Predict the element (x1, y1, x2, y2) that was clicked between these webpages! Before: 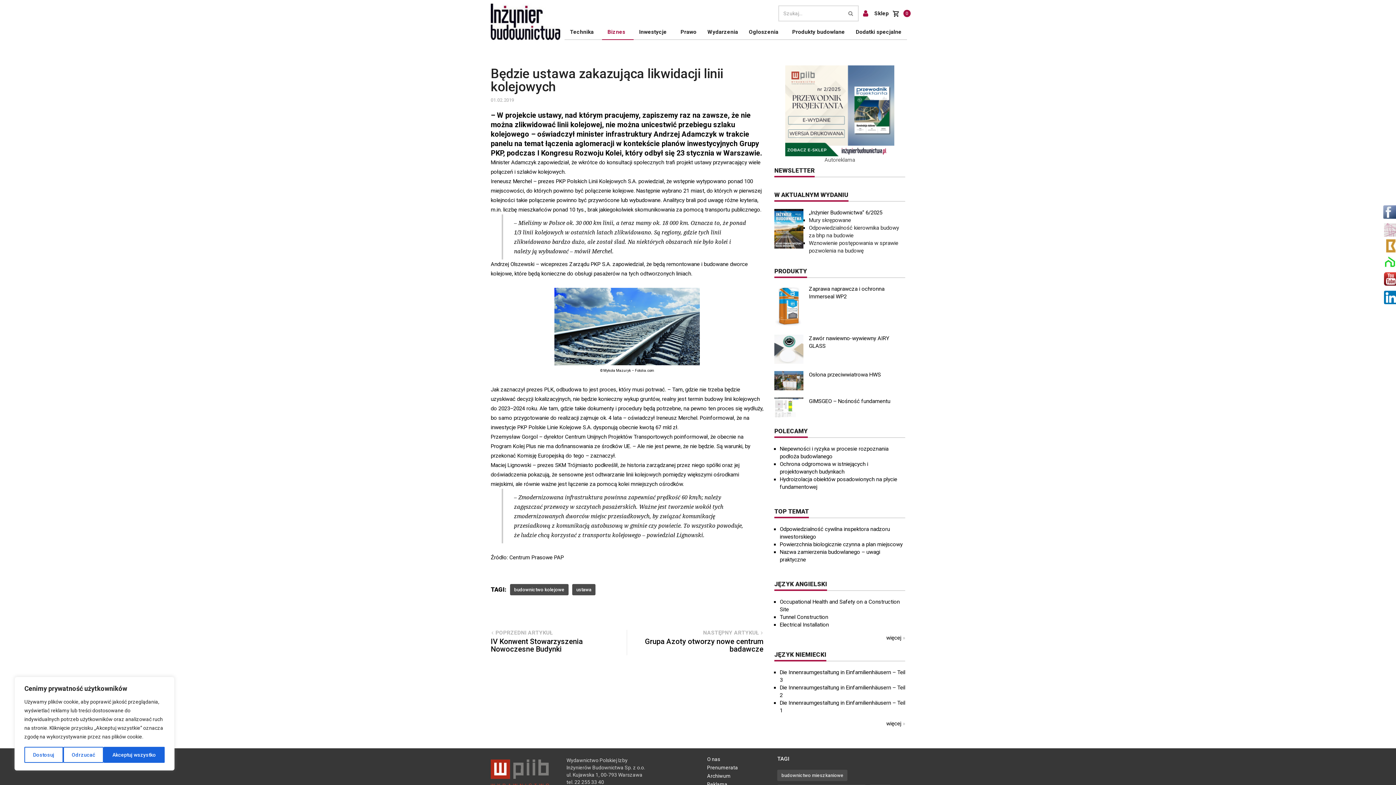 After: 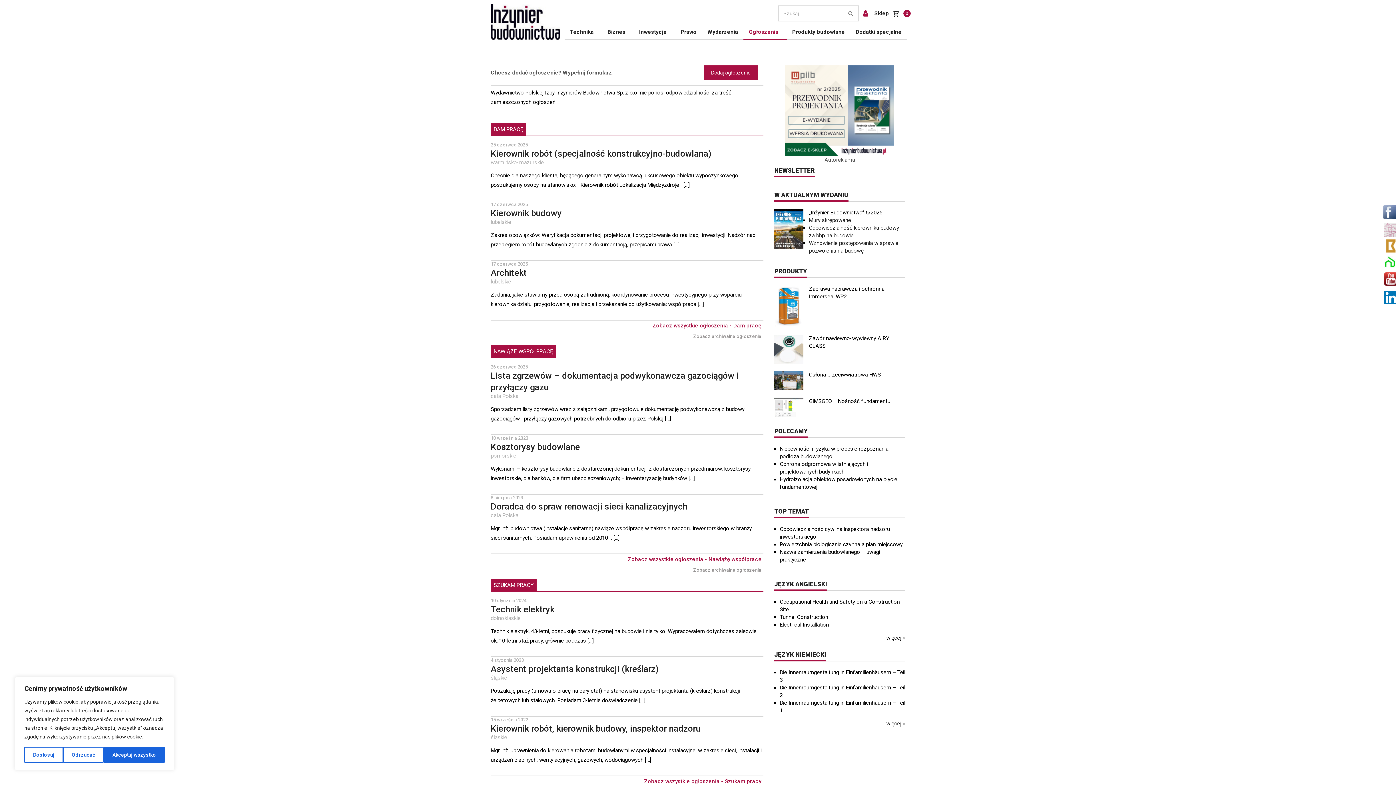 Action: label: Ogłoszenia bbox: (743, 24, 786, 40)